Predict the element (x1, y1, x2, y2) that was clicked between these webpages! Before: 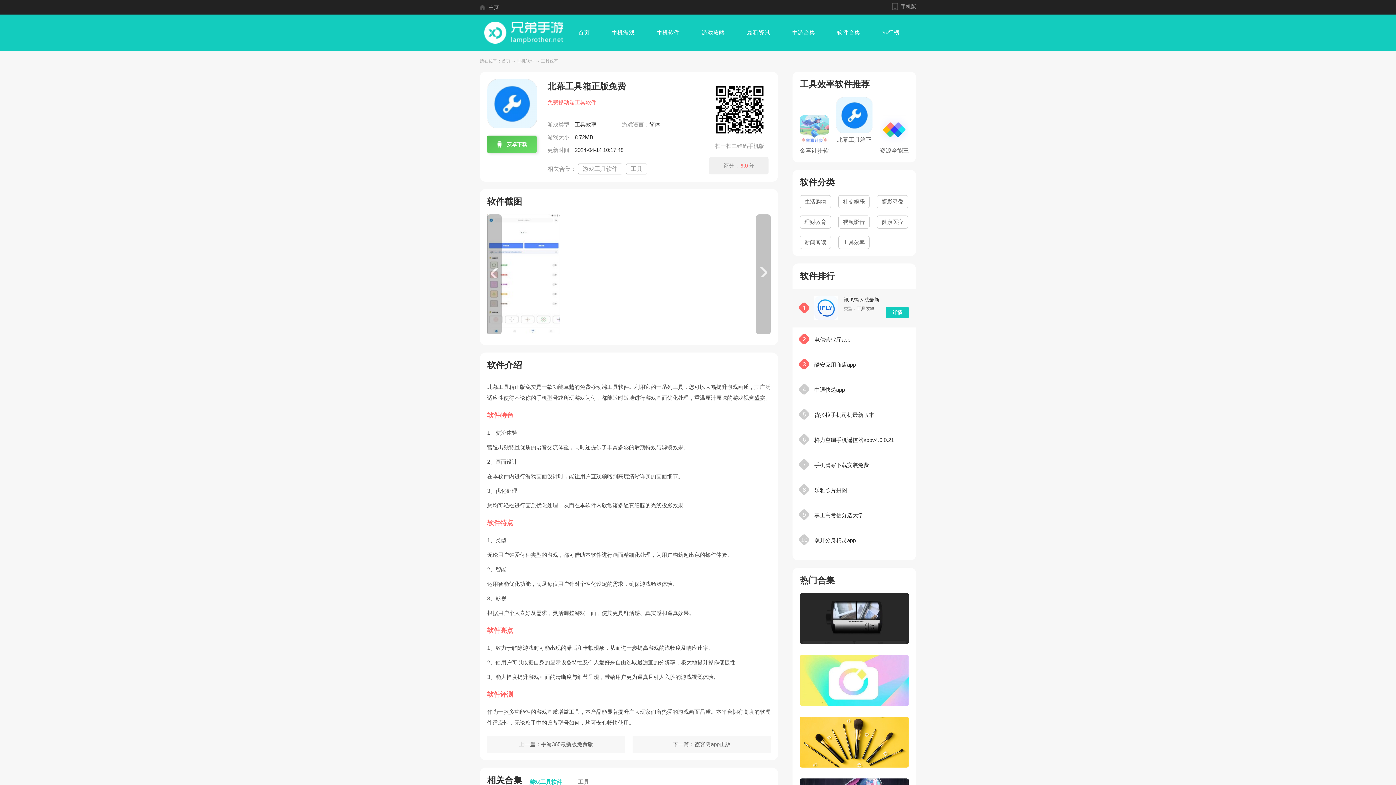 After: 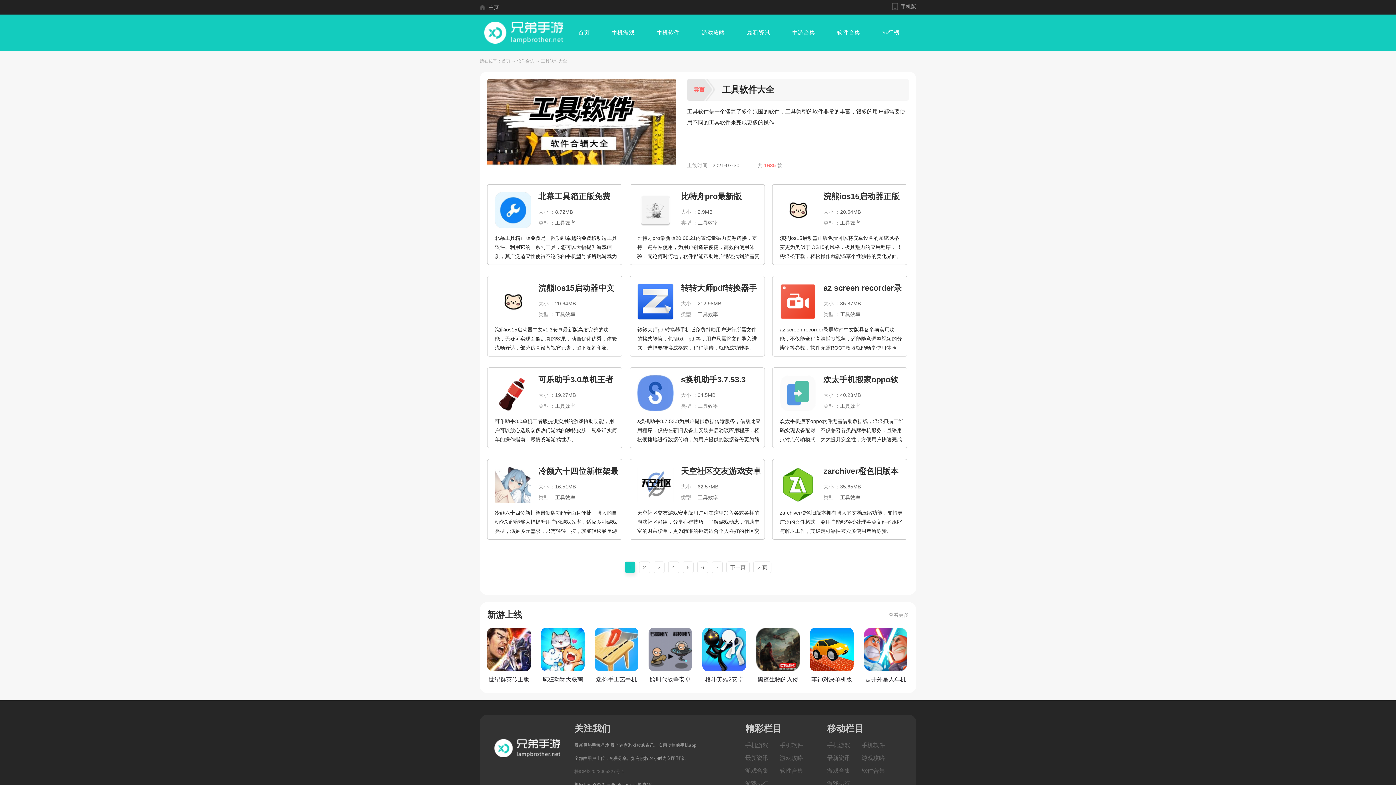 Action: bbox: (626, 163, 647, 174) label: 工具